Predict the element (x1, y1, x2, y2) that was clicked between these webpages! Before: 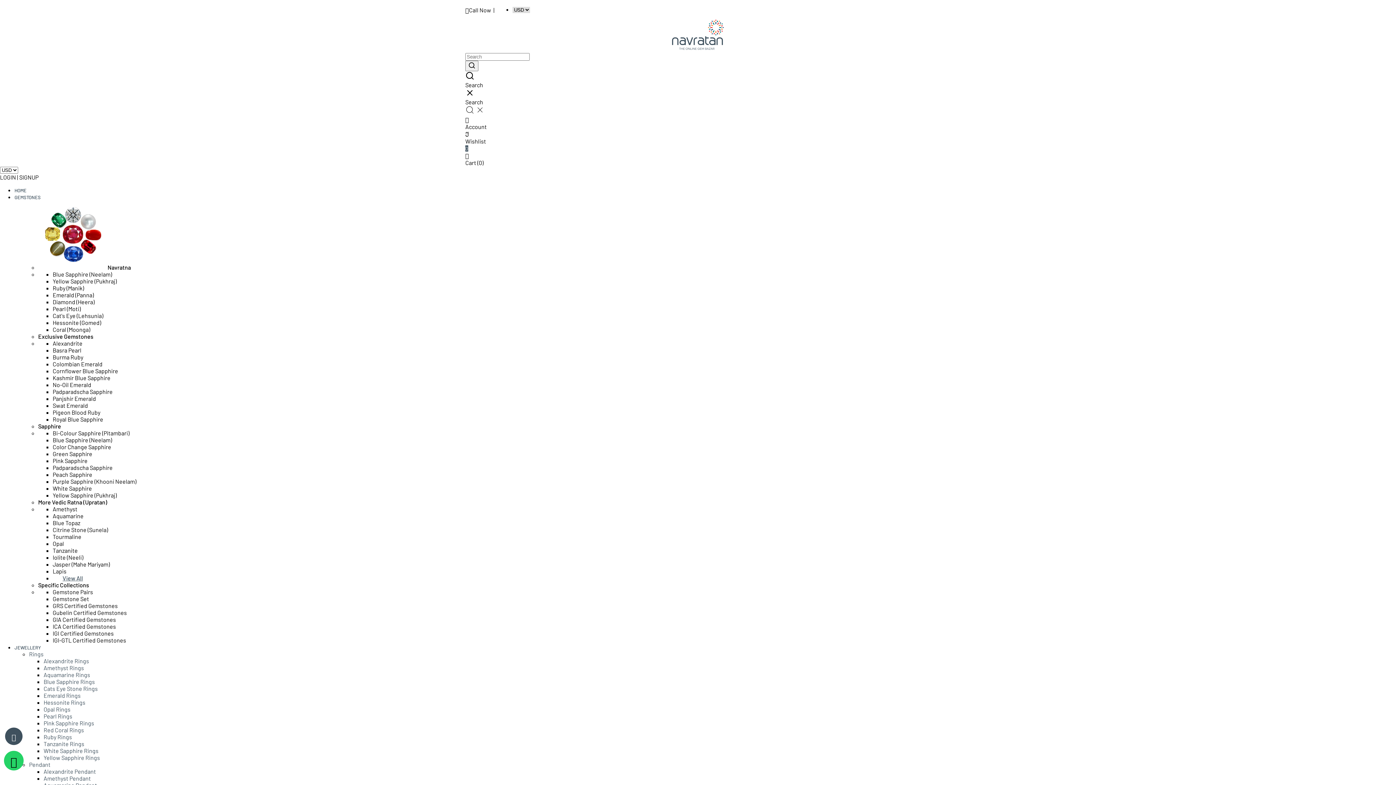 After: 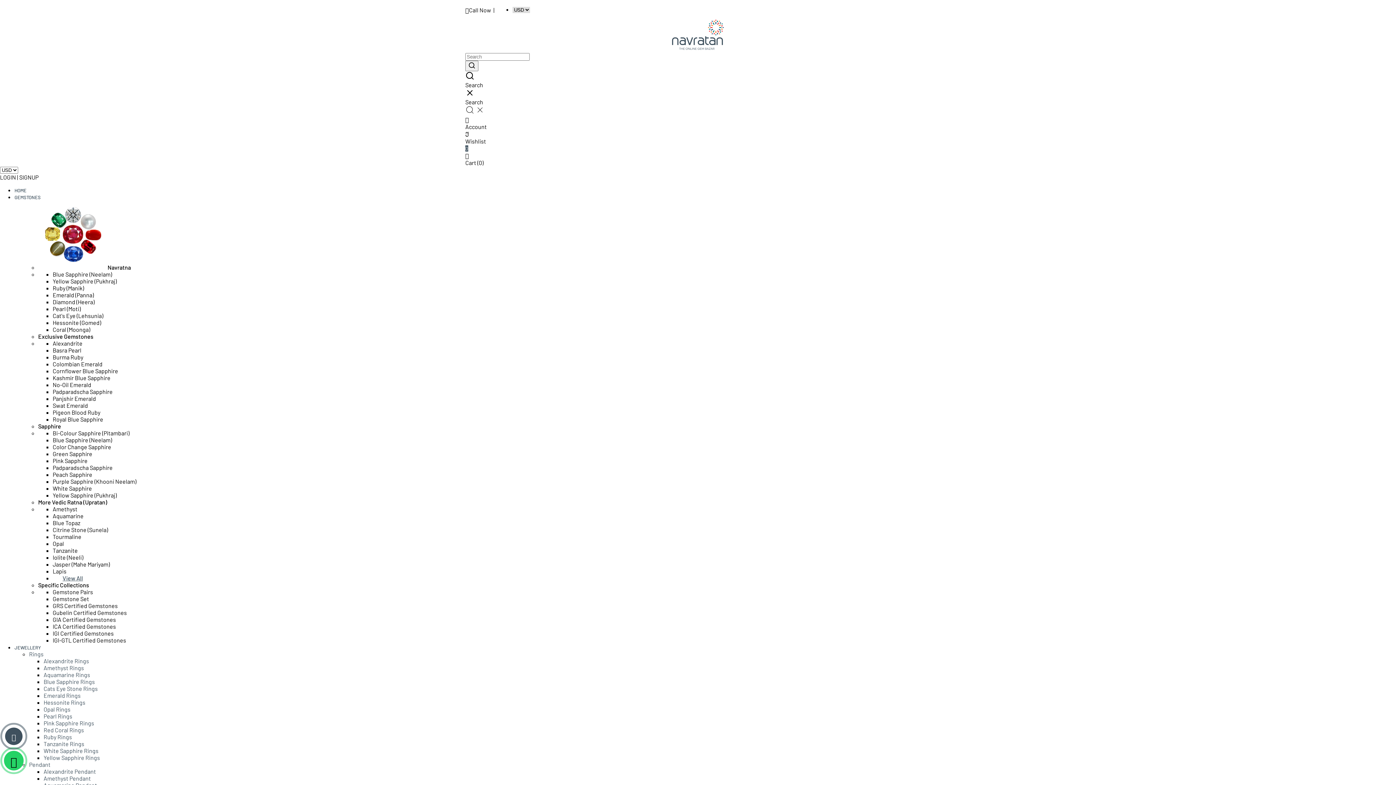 Action: label: Citrine Stone (Sunela) bbox: (52, 526, 108, 533)